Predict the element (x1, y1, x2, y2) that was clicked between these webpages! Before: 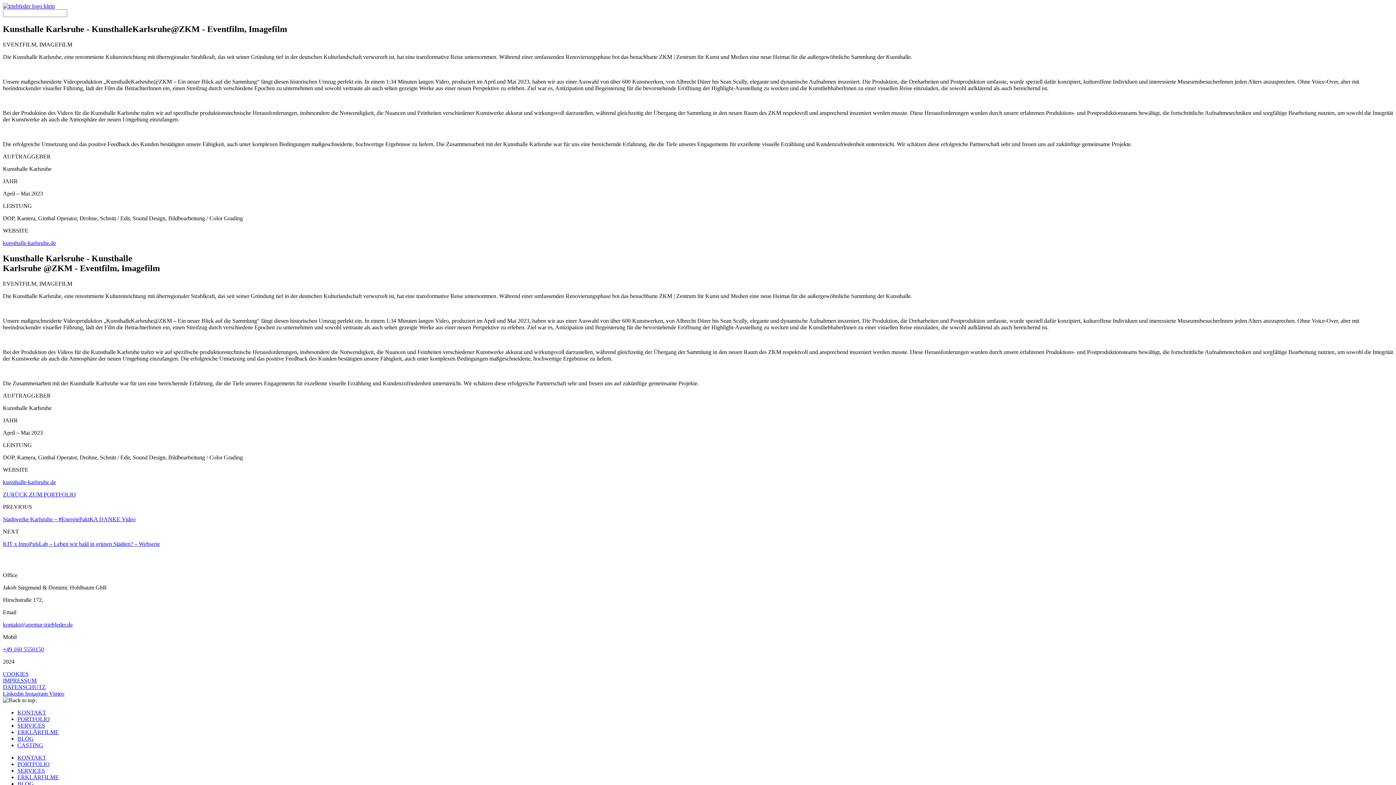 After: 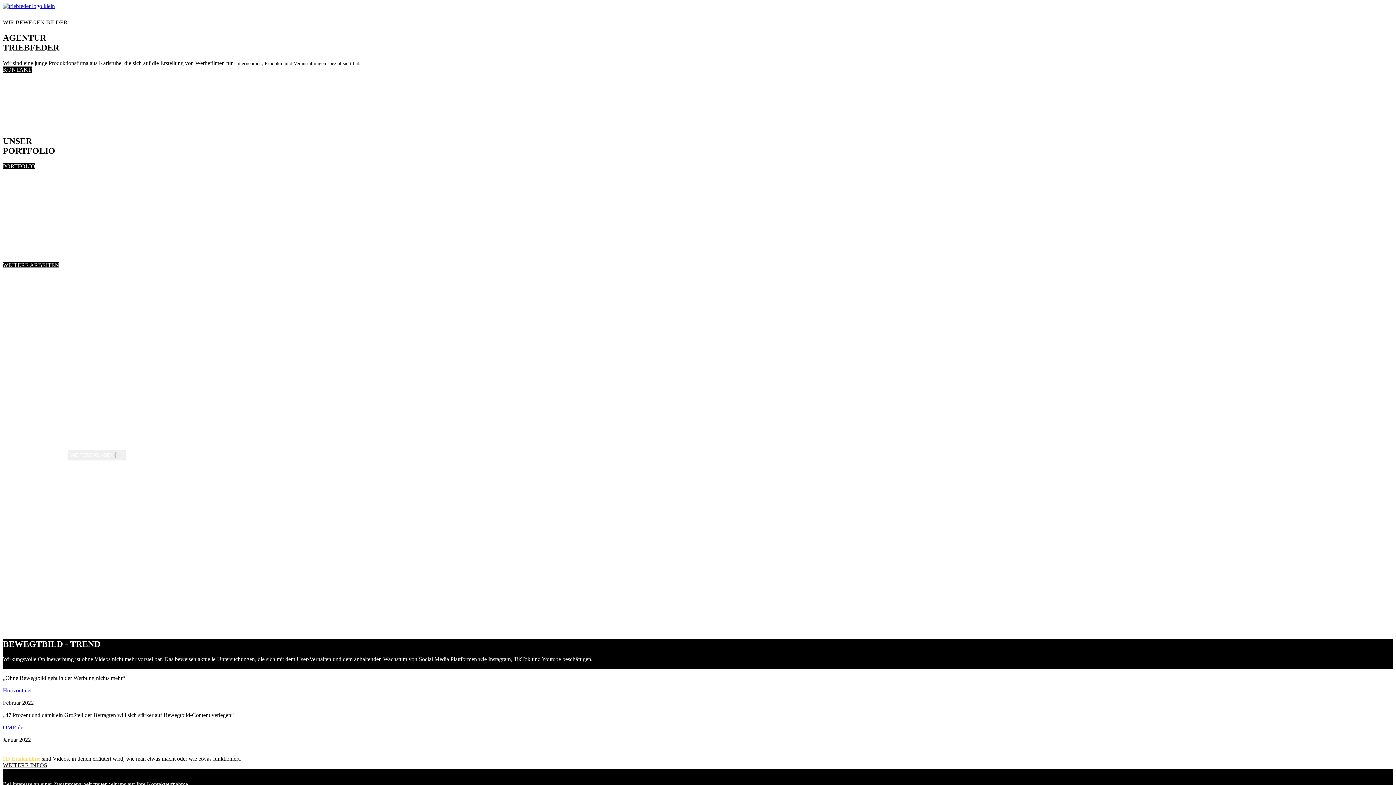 Action: bbox: (2, 2, 54, 9)